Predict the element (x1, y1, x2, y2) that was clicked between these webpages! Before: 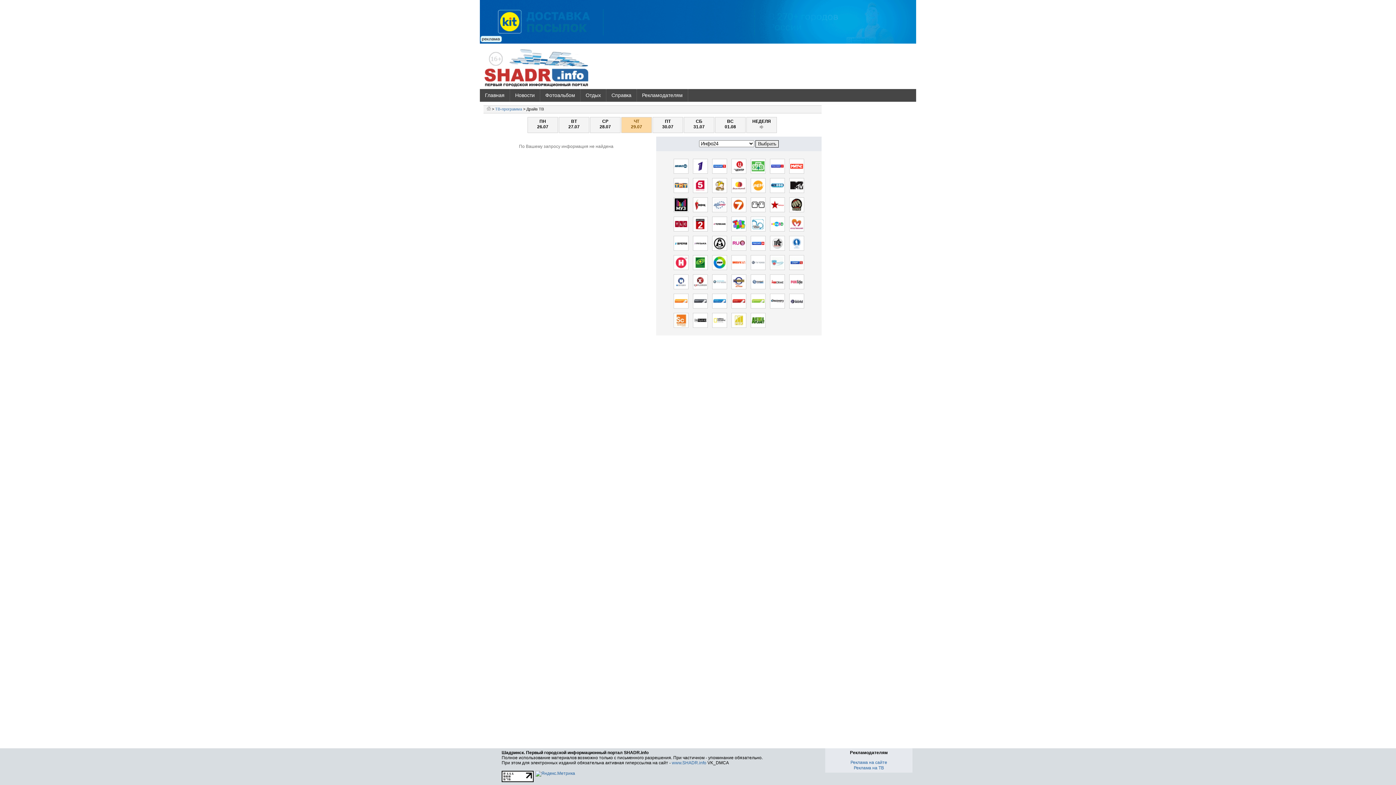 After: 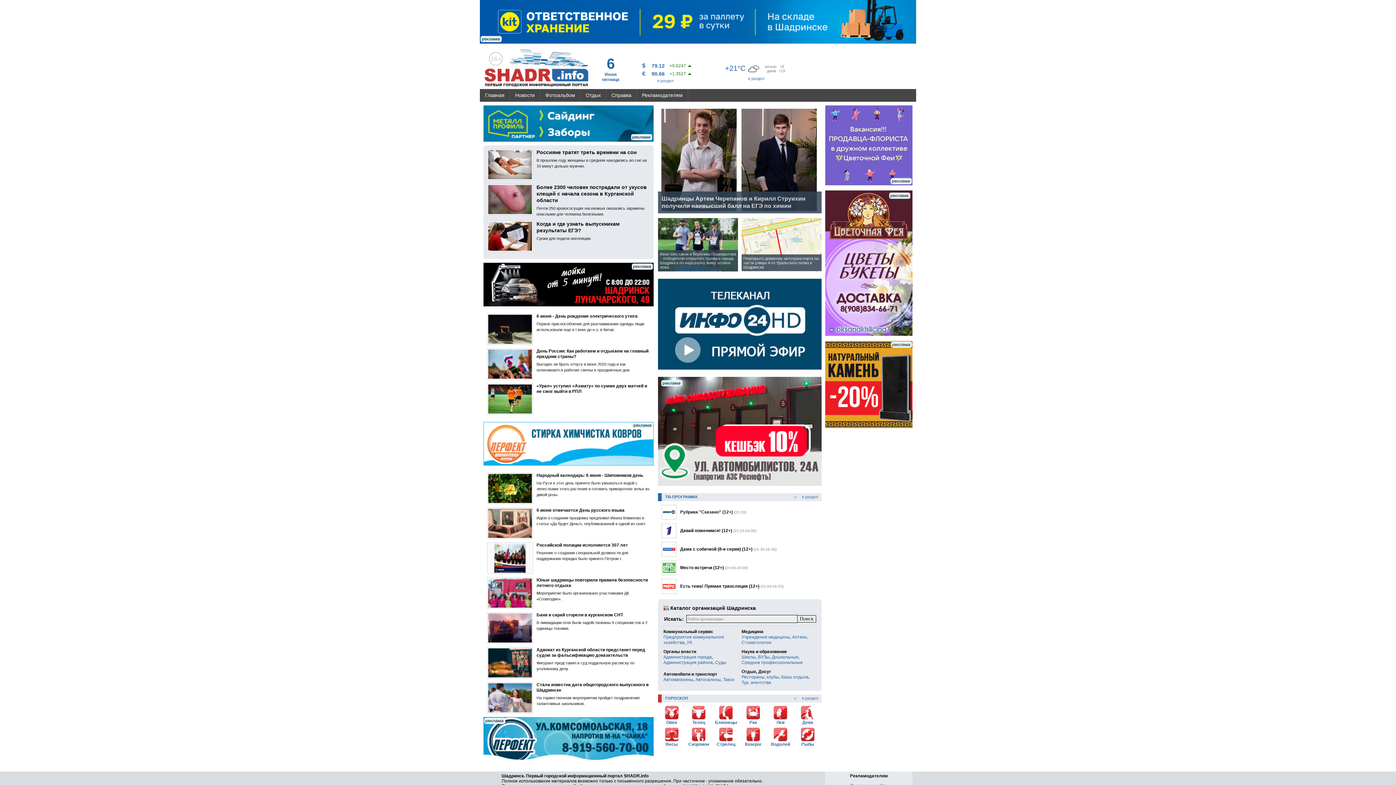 Action: label: Главная bbox: (480, 89, 509, 101)